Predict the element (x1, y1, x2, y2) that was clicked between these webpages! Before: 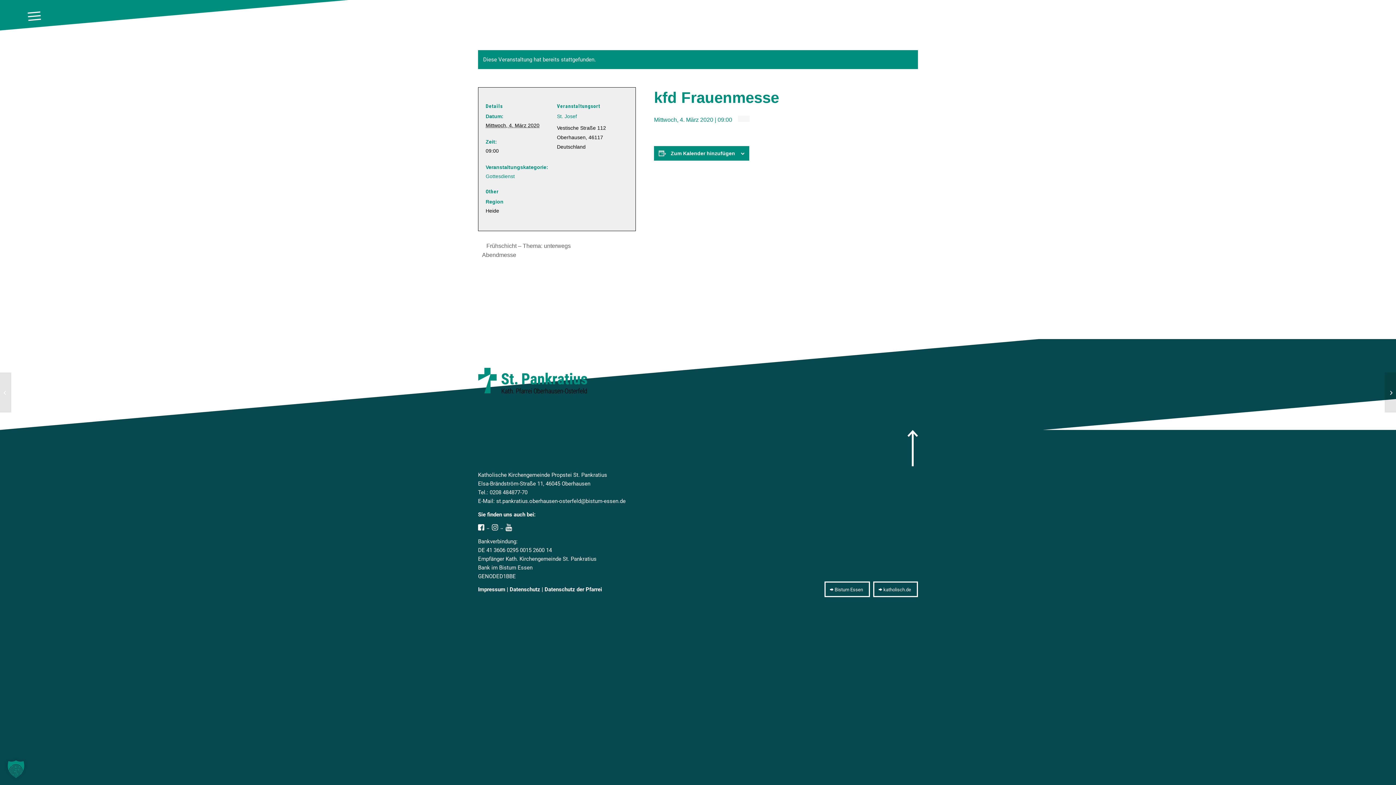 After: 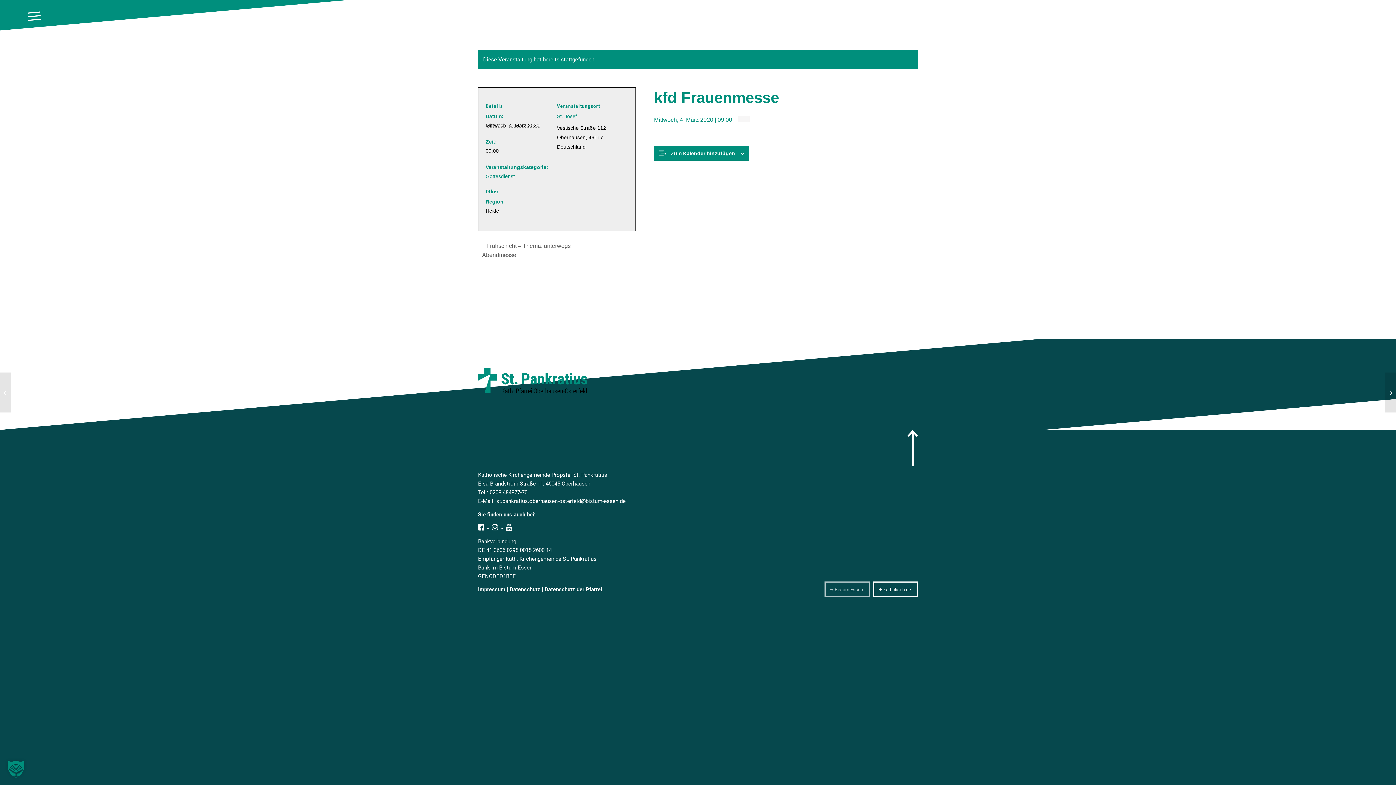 Action: bbox: (824, 581, 870, 597) label: Bistum Essen